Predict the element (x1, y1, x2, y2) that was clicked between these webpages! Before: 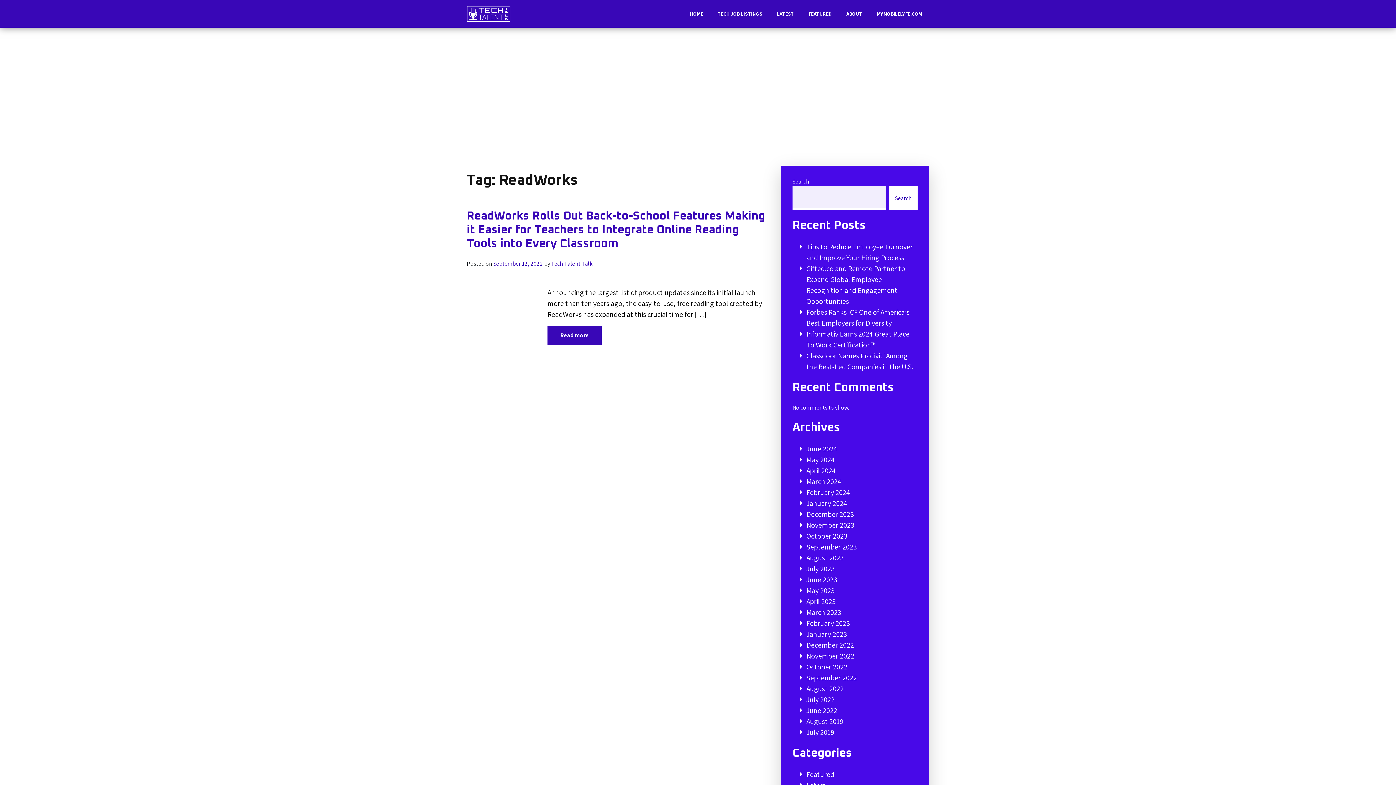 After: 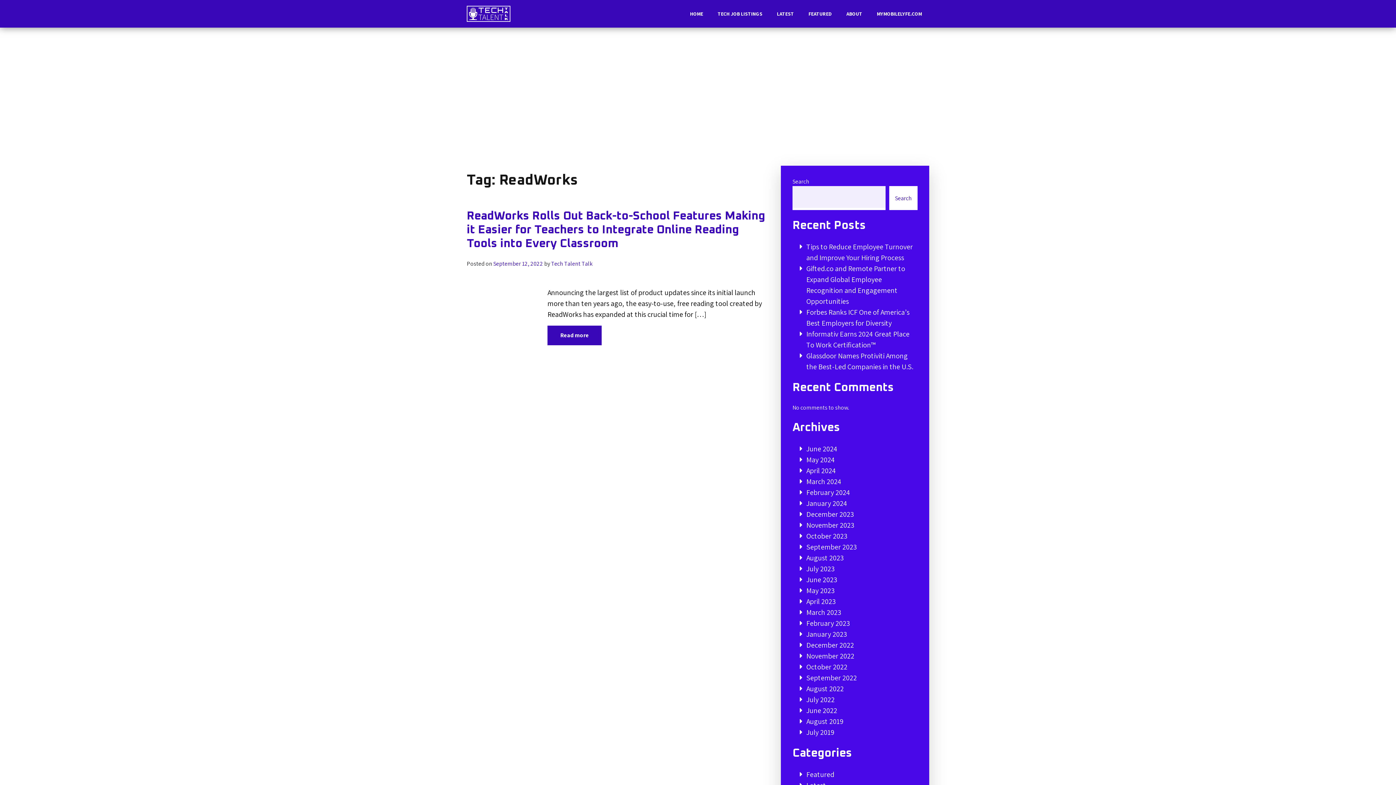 Action: bbox: (889, 186, 917, 210) label: Search